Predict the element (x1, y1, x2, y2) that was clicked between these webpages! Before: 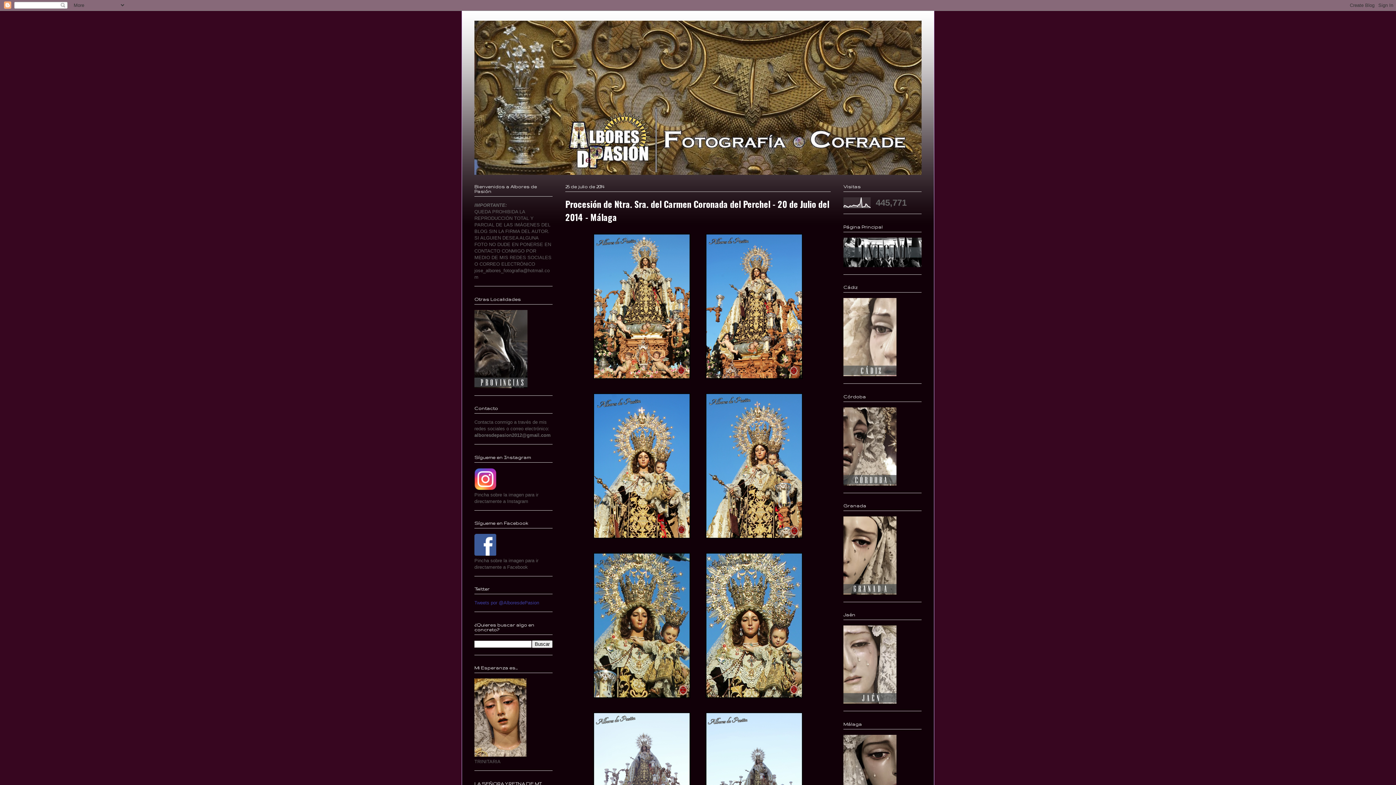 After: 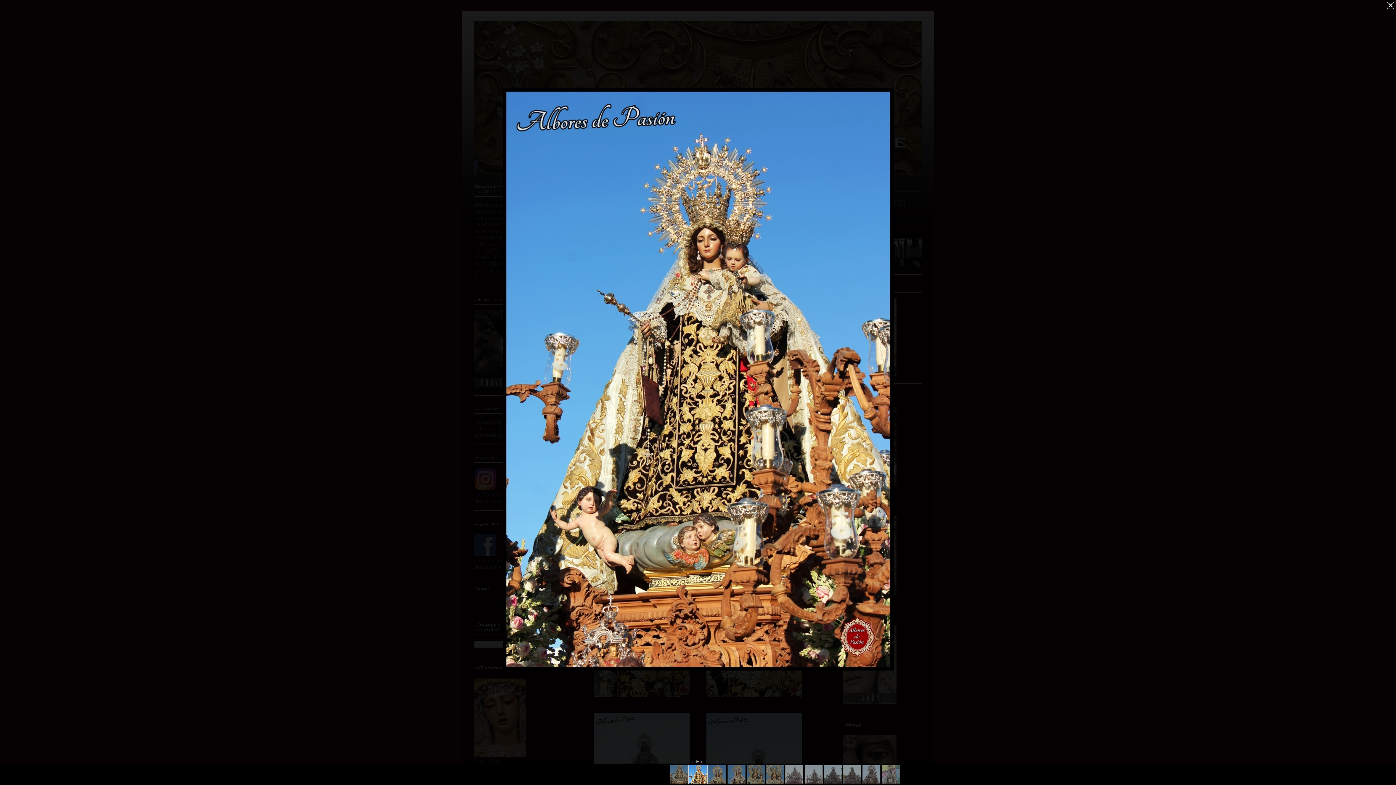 Action: bbox: (702, 377, 805, 383)